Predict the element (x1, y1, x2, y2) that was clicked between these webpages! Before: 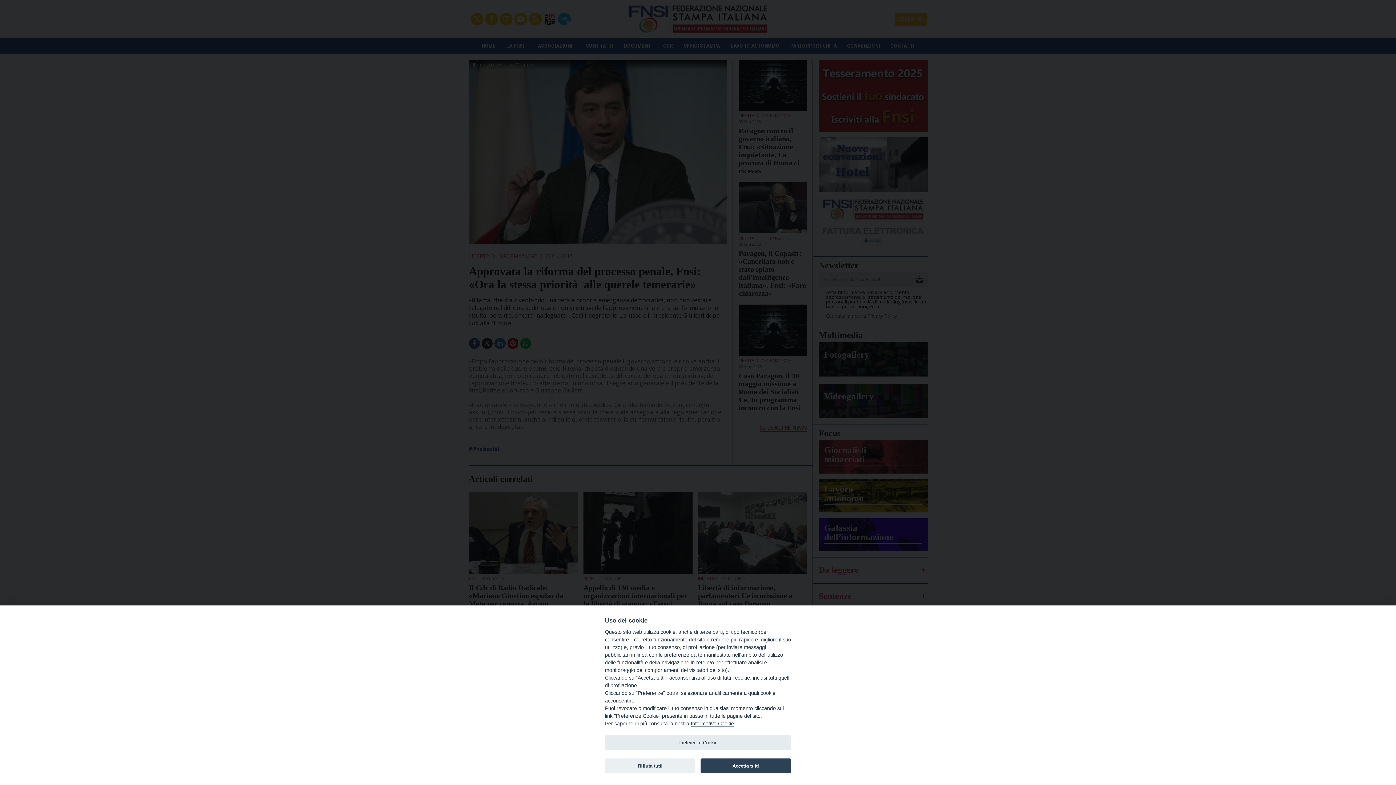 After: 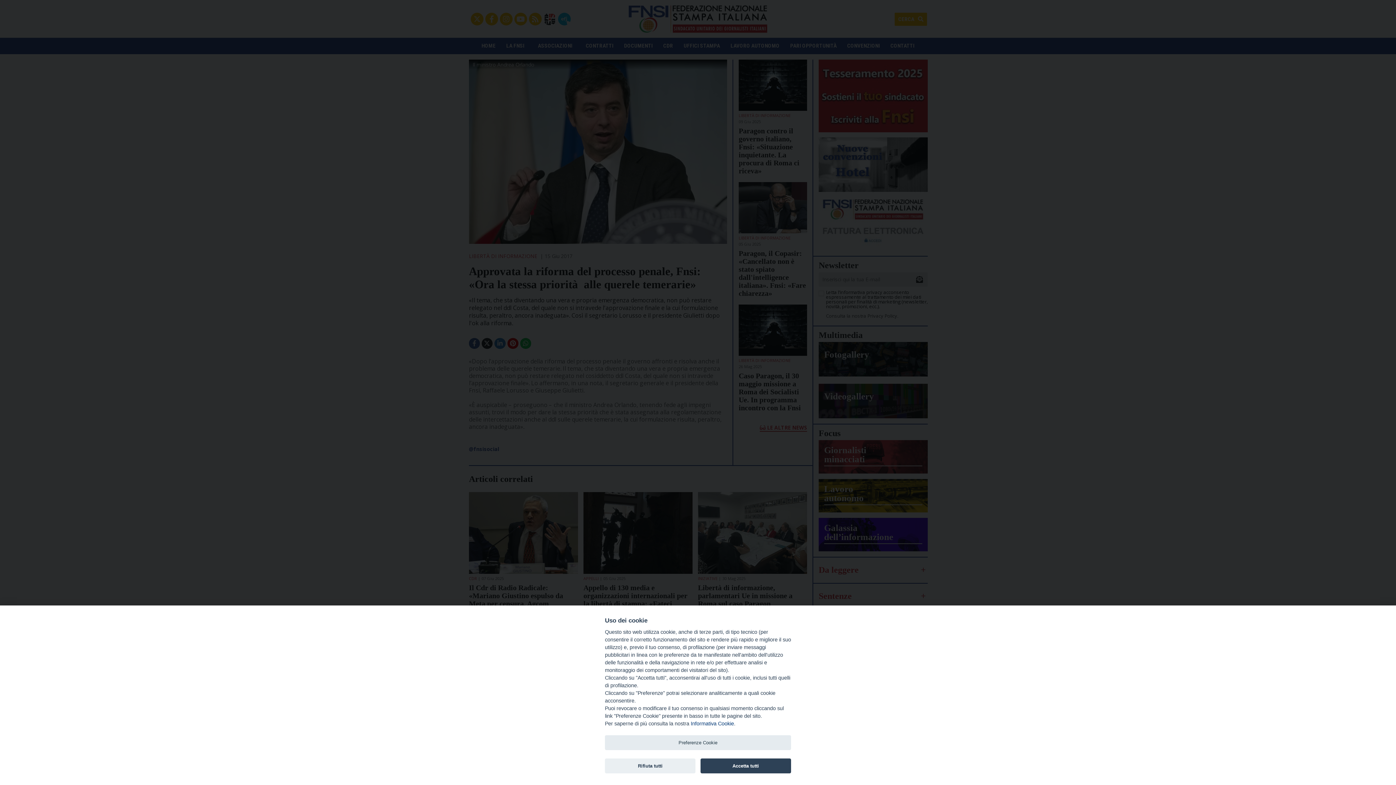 Action: label: Informativa Cookie bbox: (690, 721, 734, 727)